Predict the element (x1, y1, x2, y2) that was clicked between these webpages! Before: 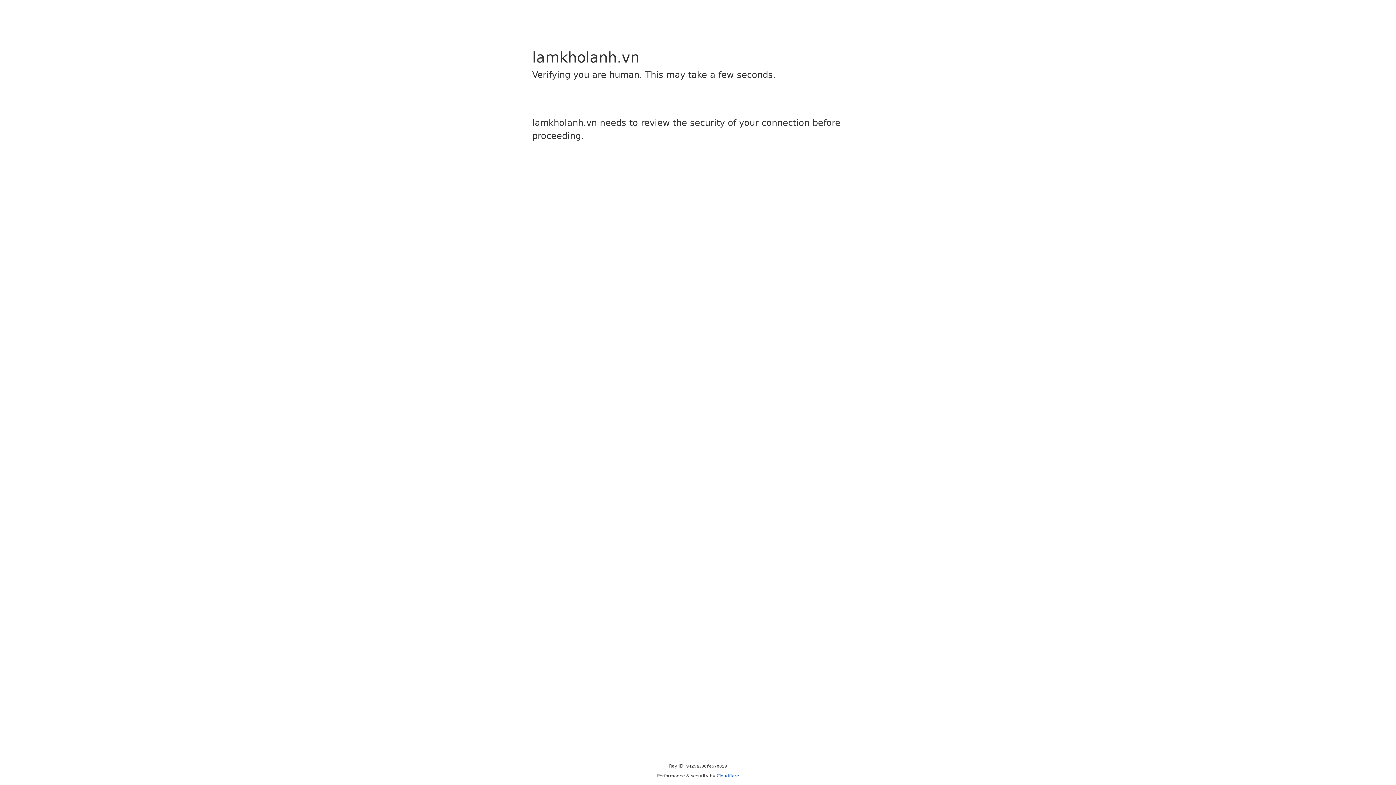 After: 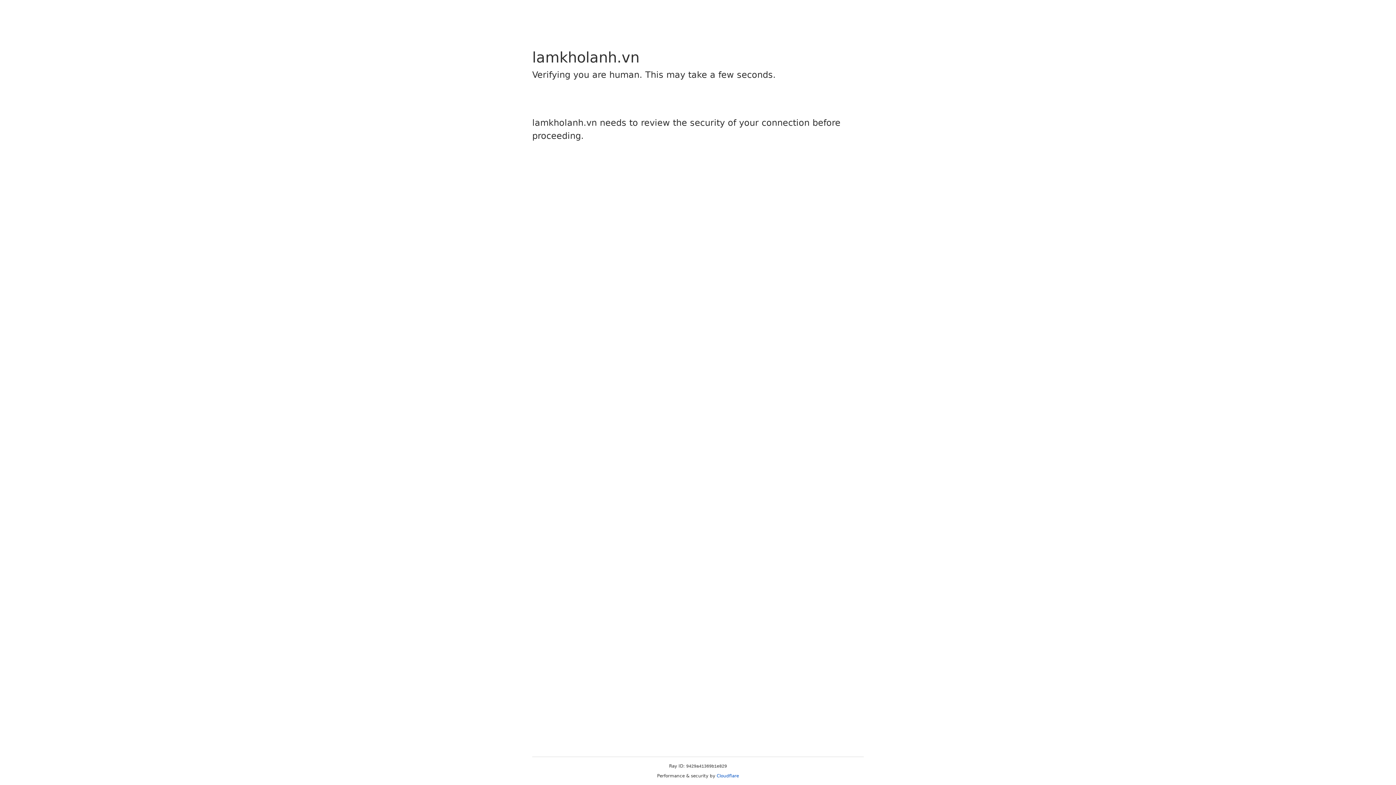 Action: label: Cloudflare bbox: (716, 773, 739, 778)